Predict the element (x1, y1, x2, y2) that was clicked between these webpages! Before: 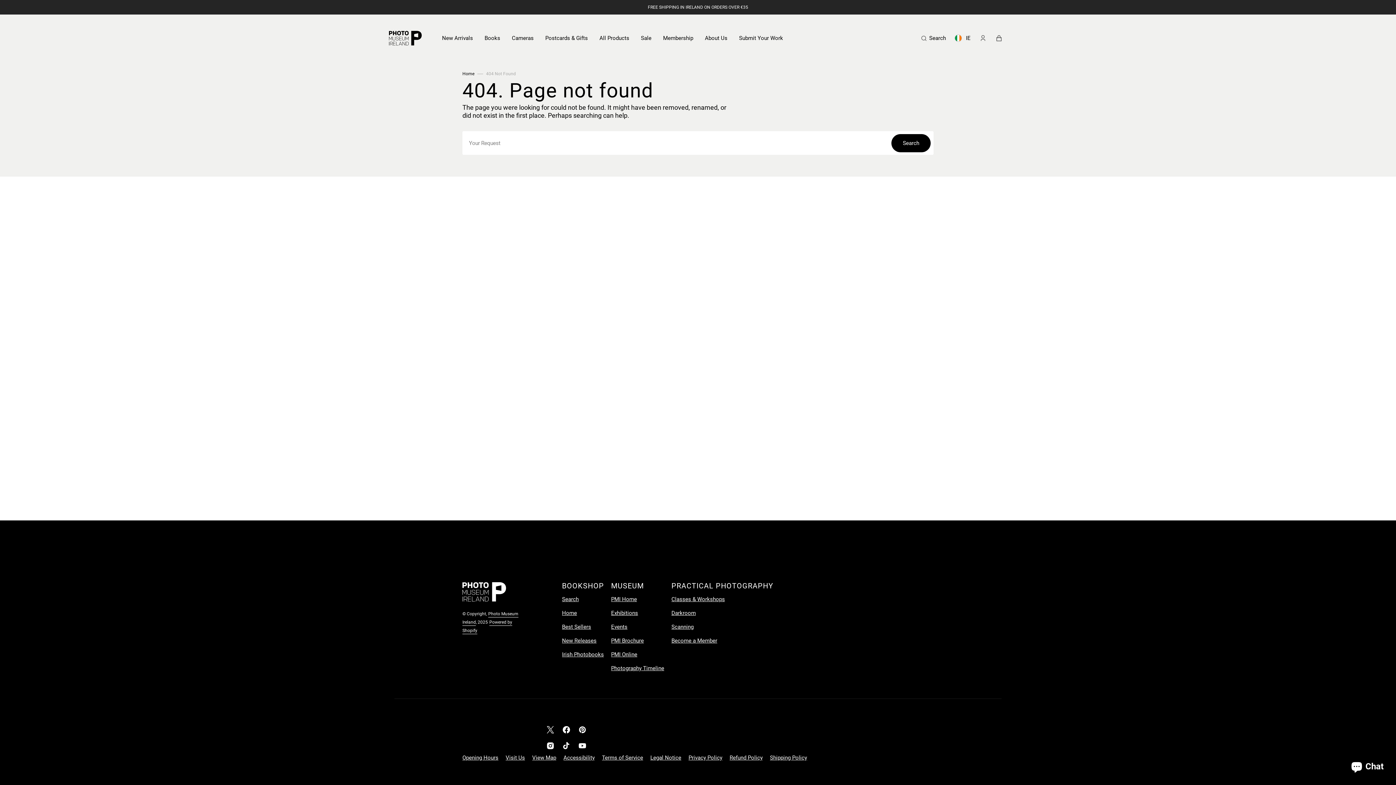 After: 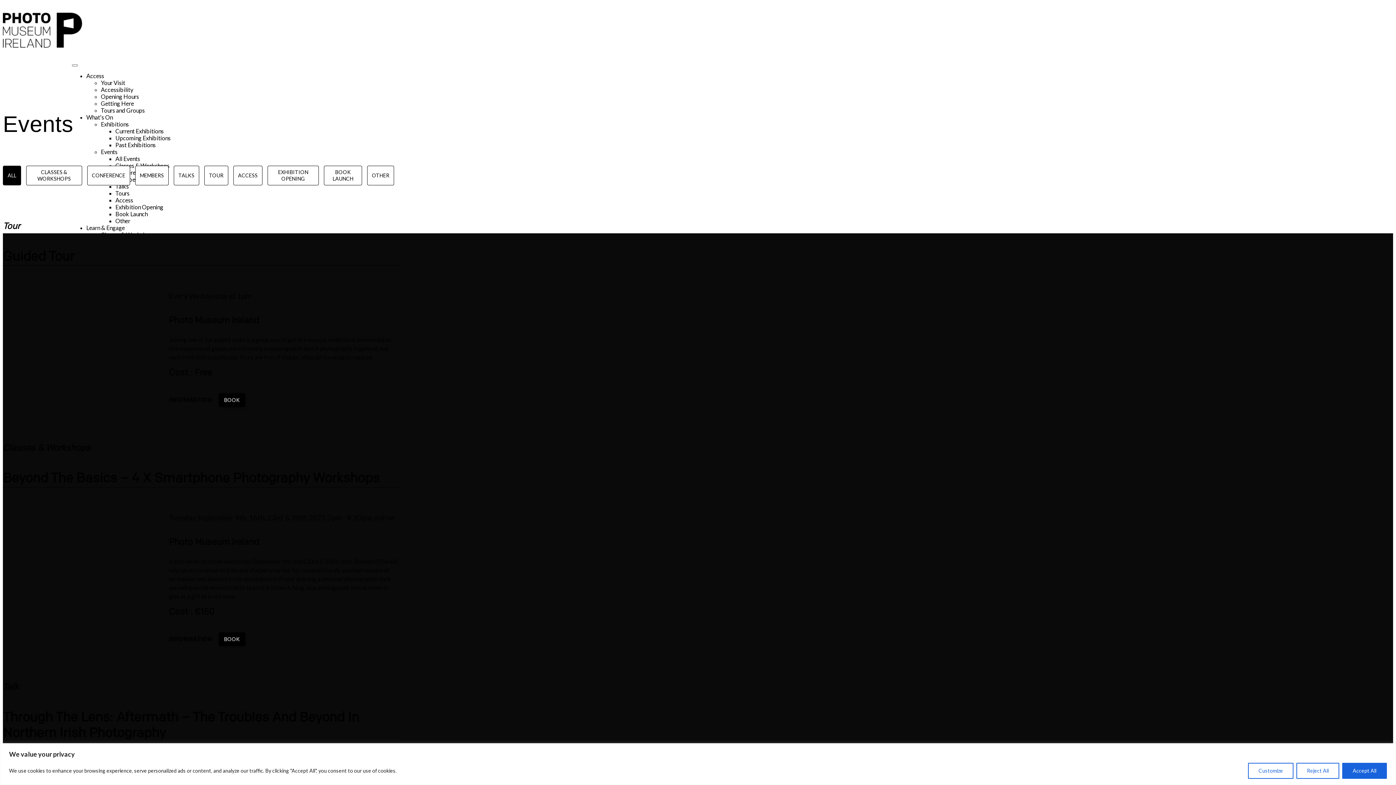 Action: bbox: (611, 620, 634, 634) label: Events